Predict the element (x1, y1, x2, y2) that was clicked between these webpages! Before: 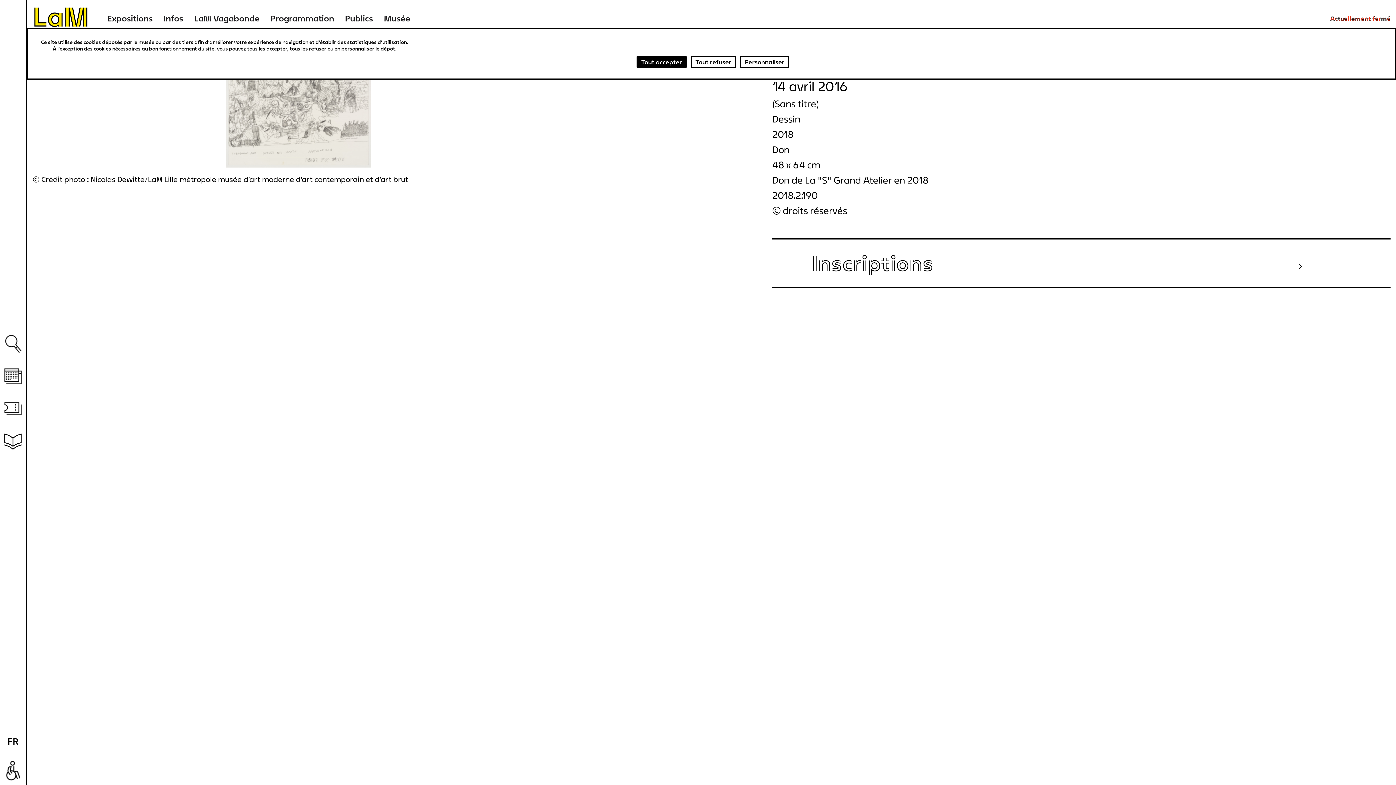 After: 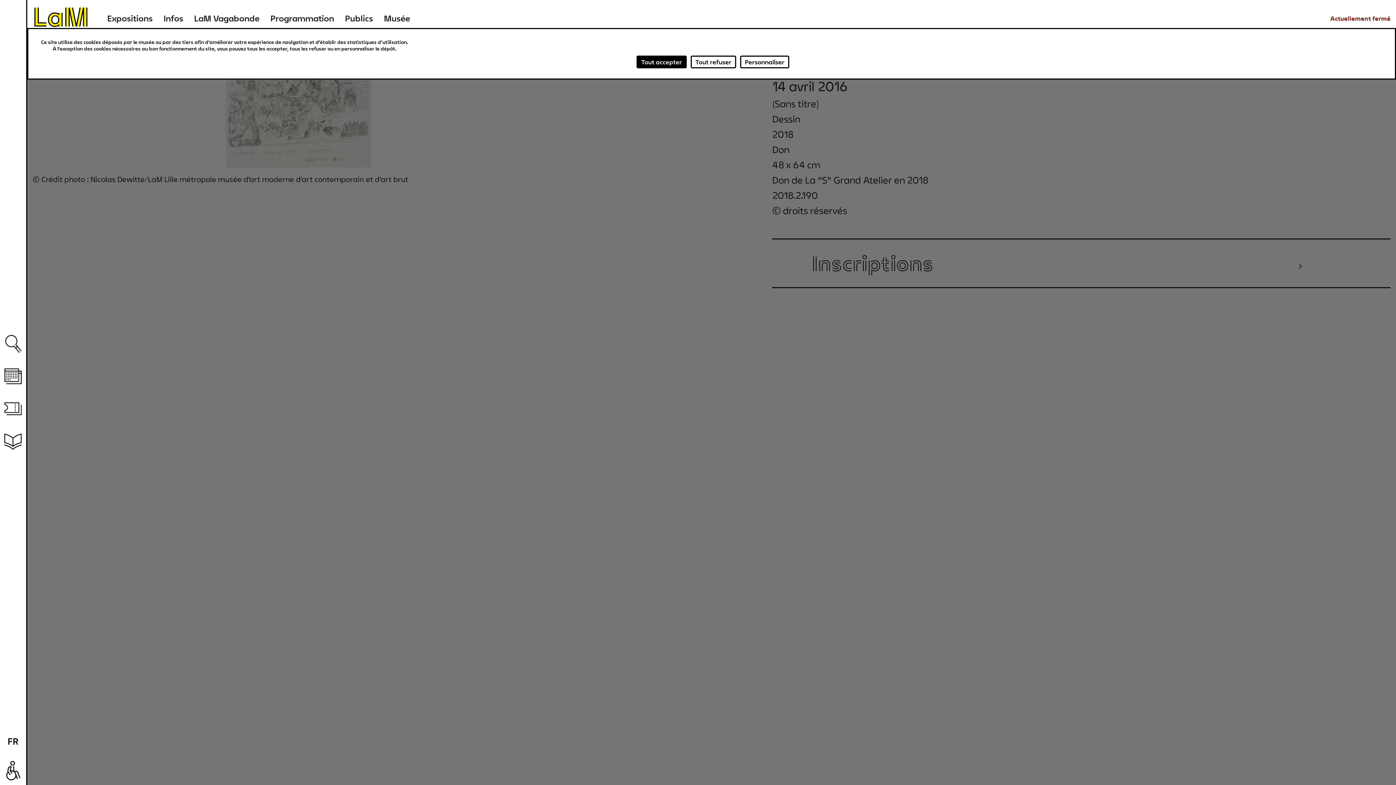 Action: label: Musée bbox: (378, 13, 415, 23)